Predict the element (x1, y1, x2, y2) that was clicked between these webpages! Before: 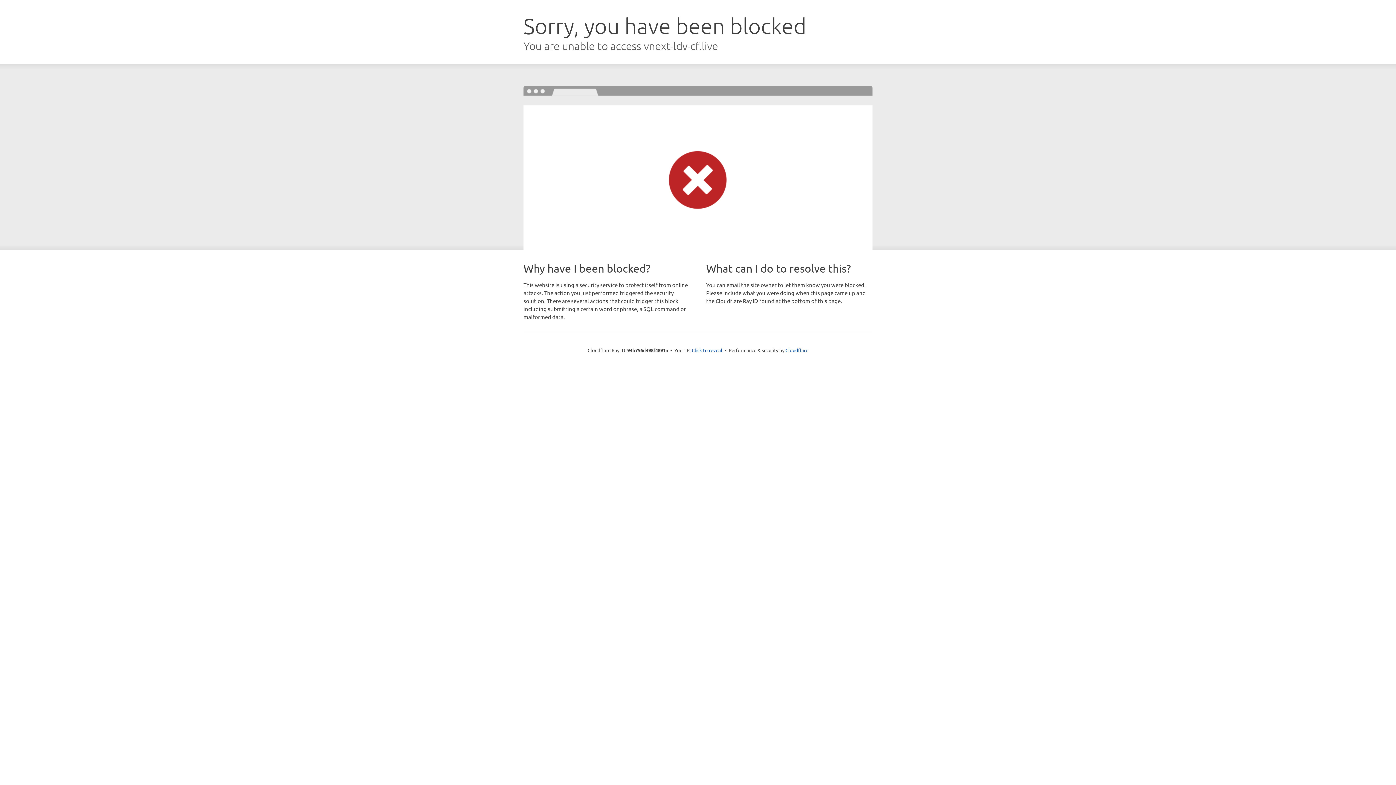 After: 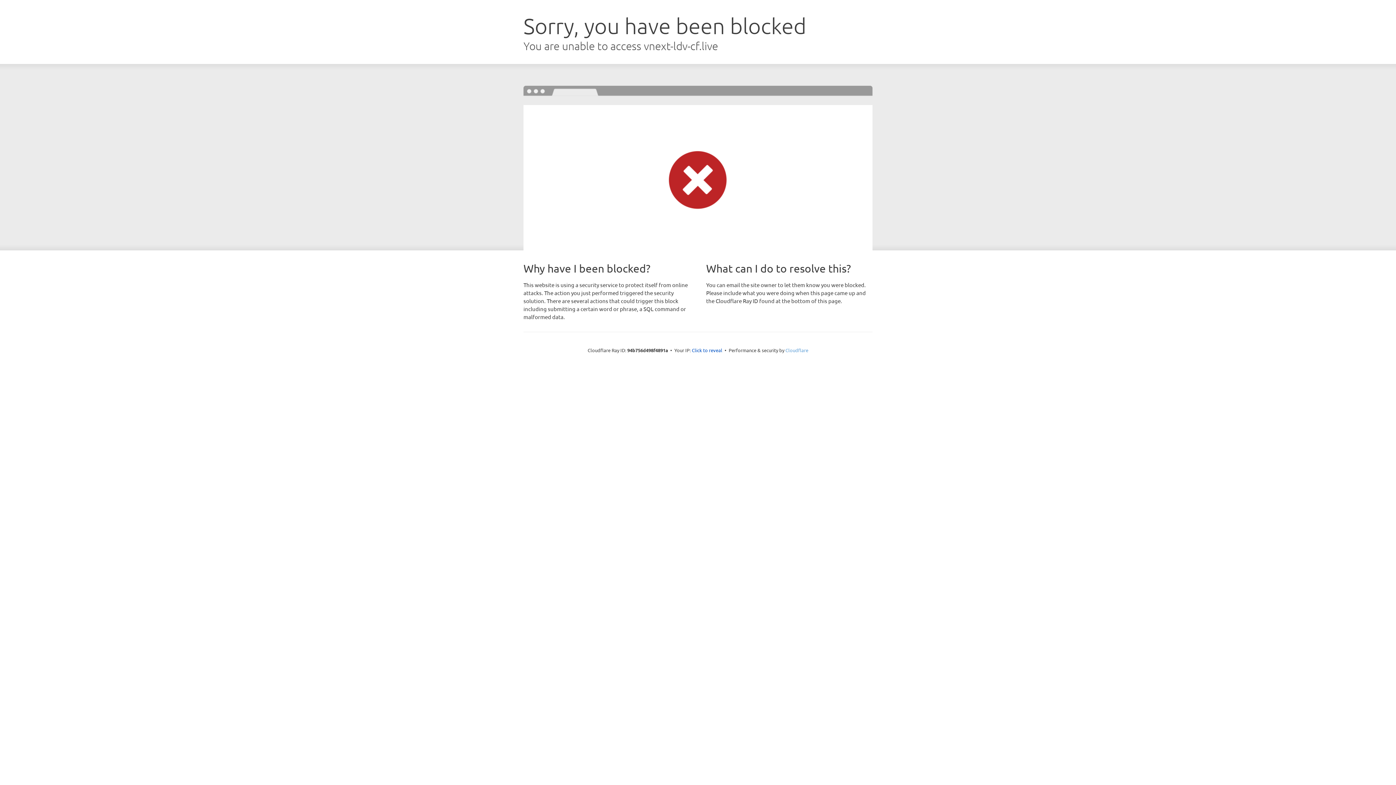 Action: bbox: (785, 347, 808, 353) label: Cloudflare